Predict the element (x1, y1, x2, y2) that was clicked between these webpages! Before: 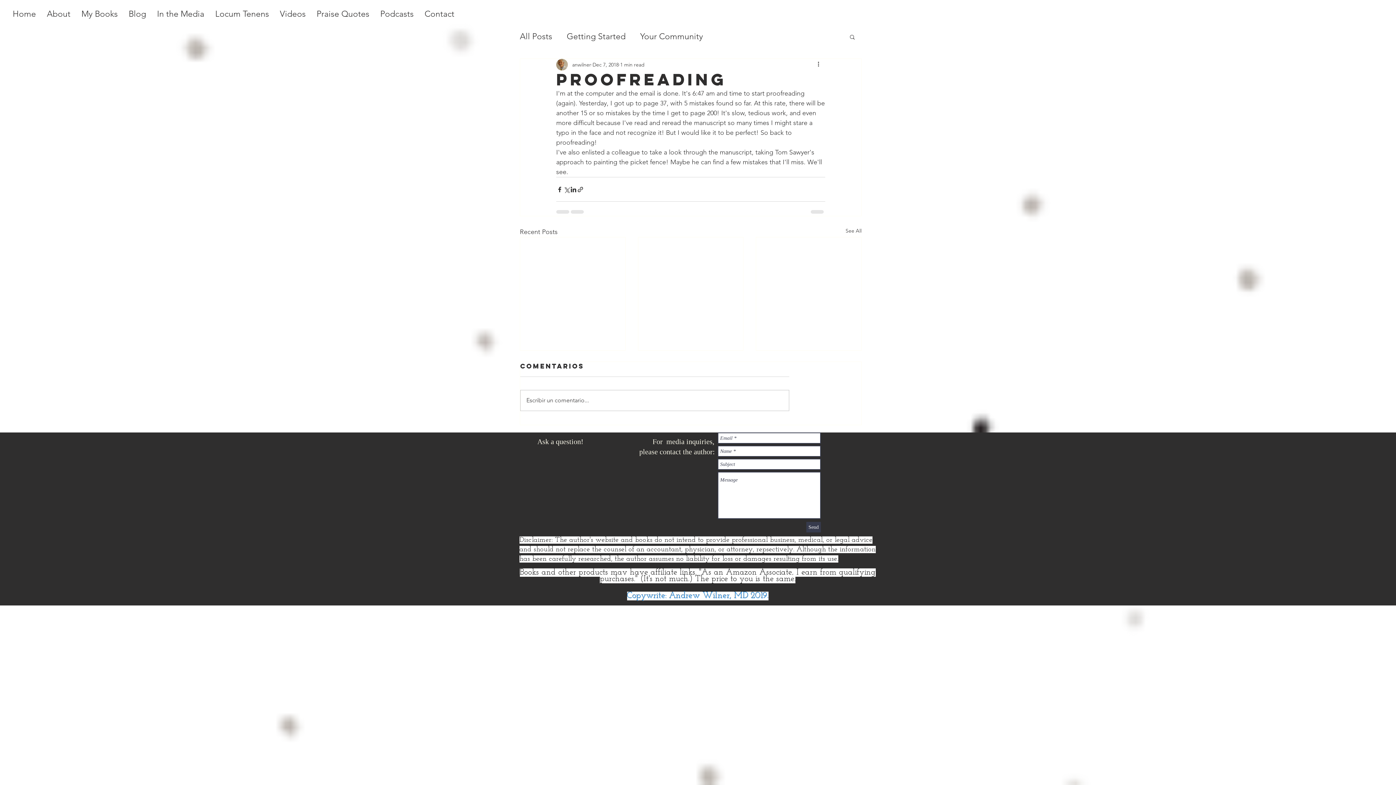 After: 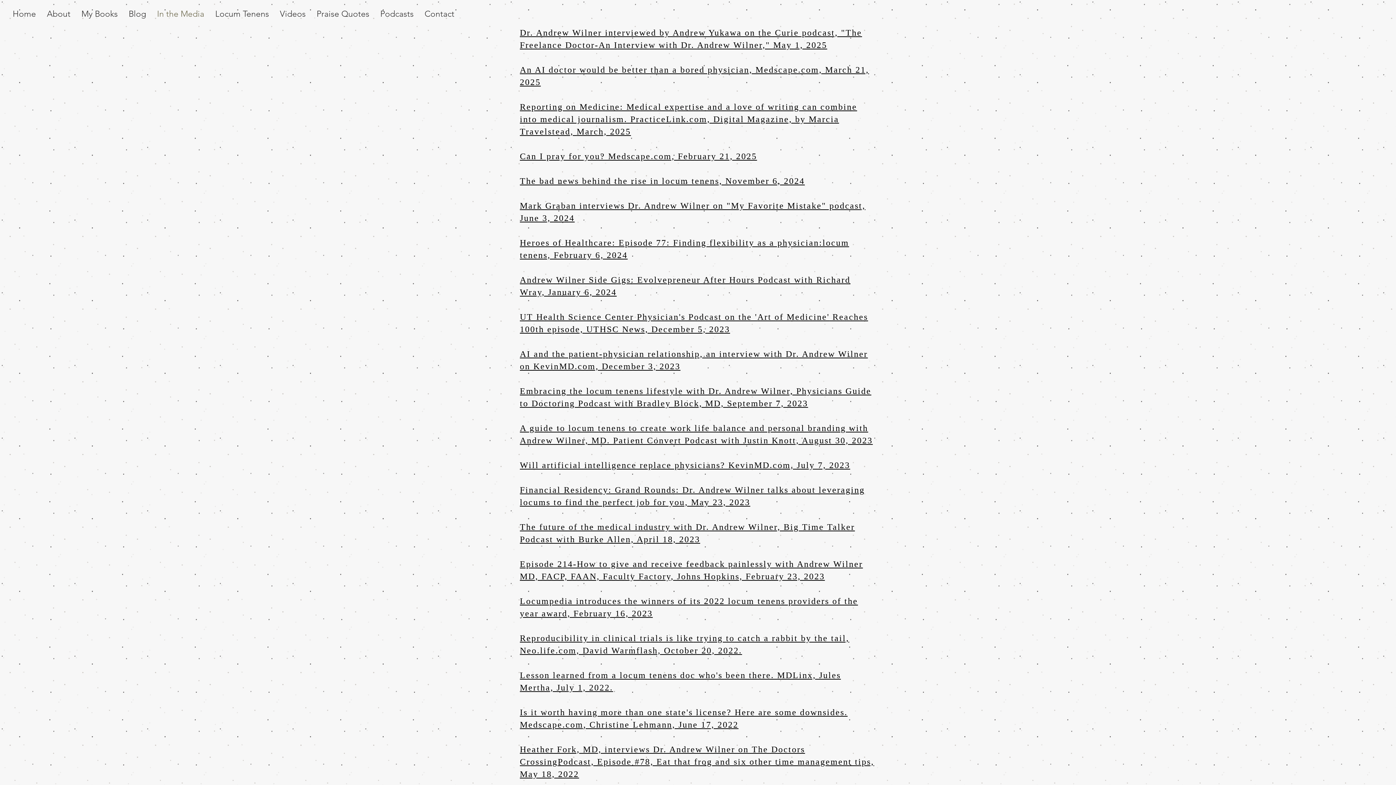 Action: label: In the Media bbox: (151, 8, 209, 18)